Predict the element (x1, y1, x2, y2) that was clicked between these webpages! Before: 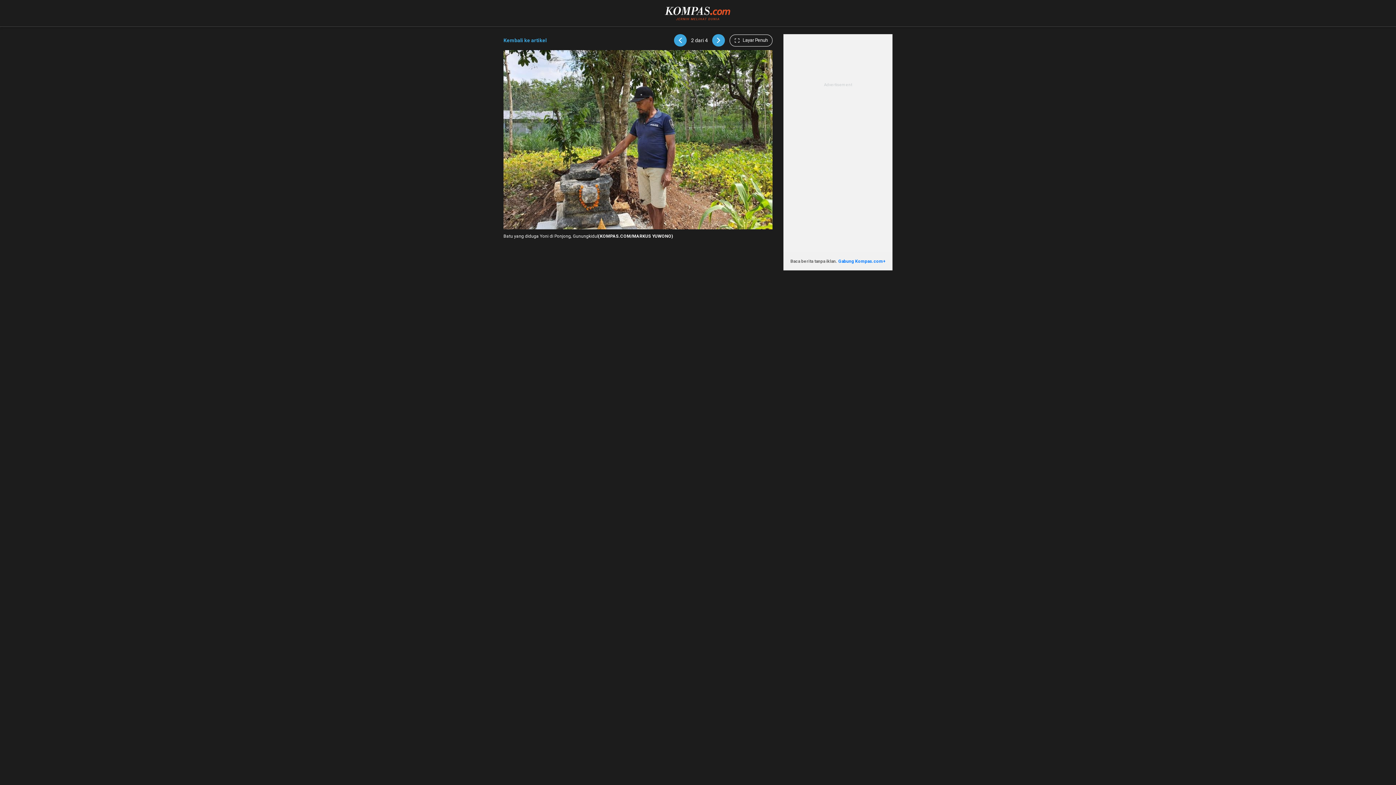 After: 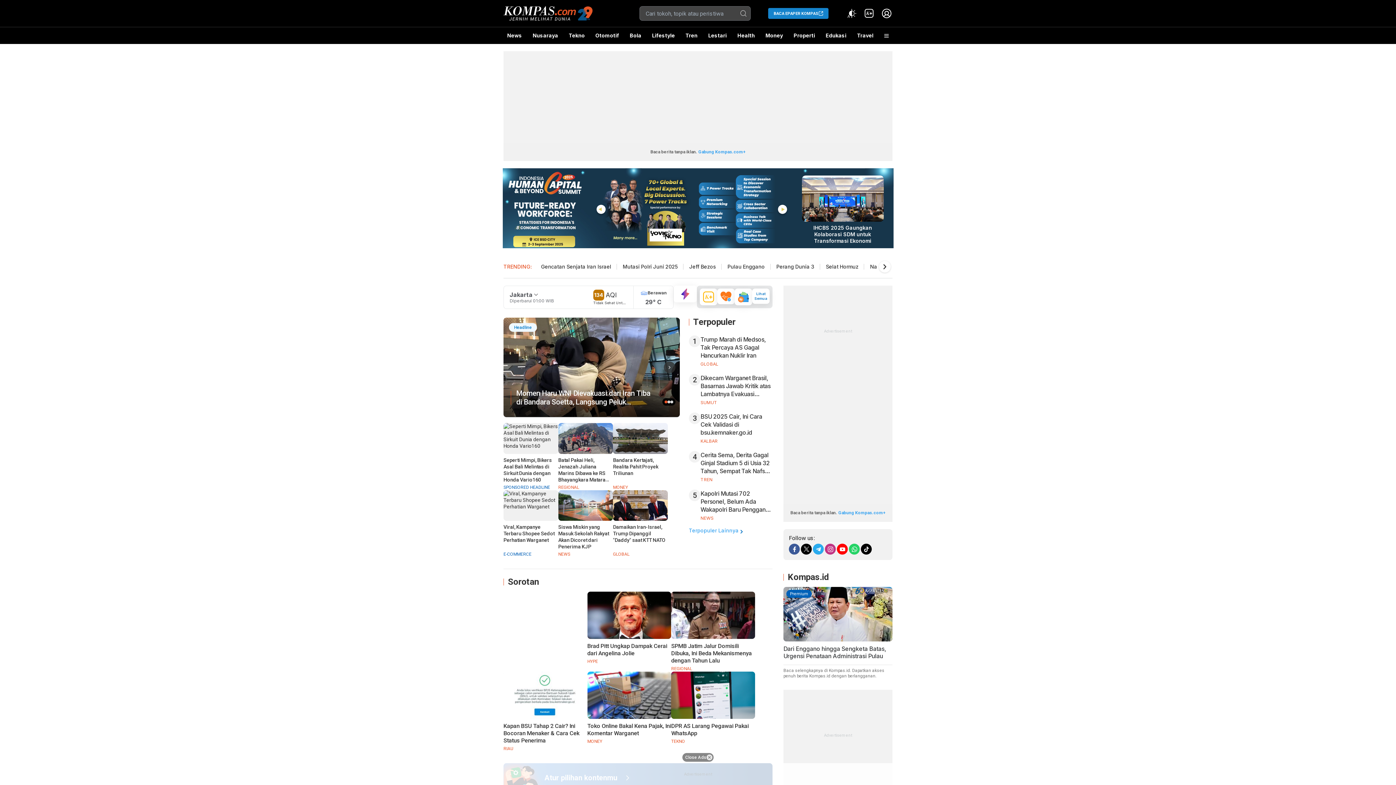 Action: bbox: (665, 5, 731, 11)